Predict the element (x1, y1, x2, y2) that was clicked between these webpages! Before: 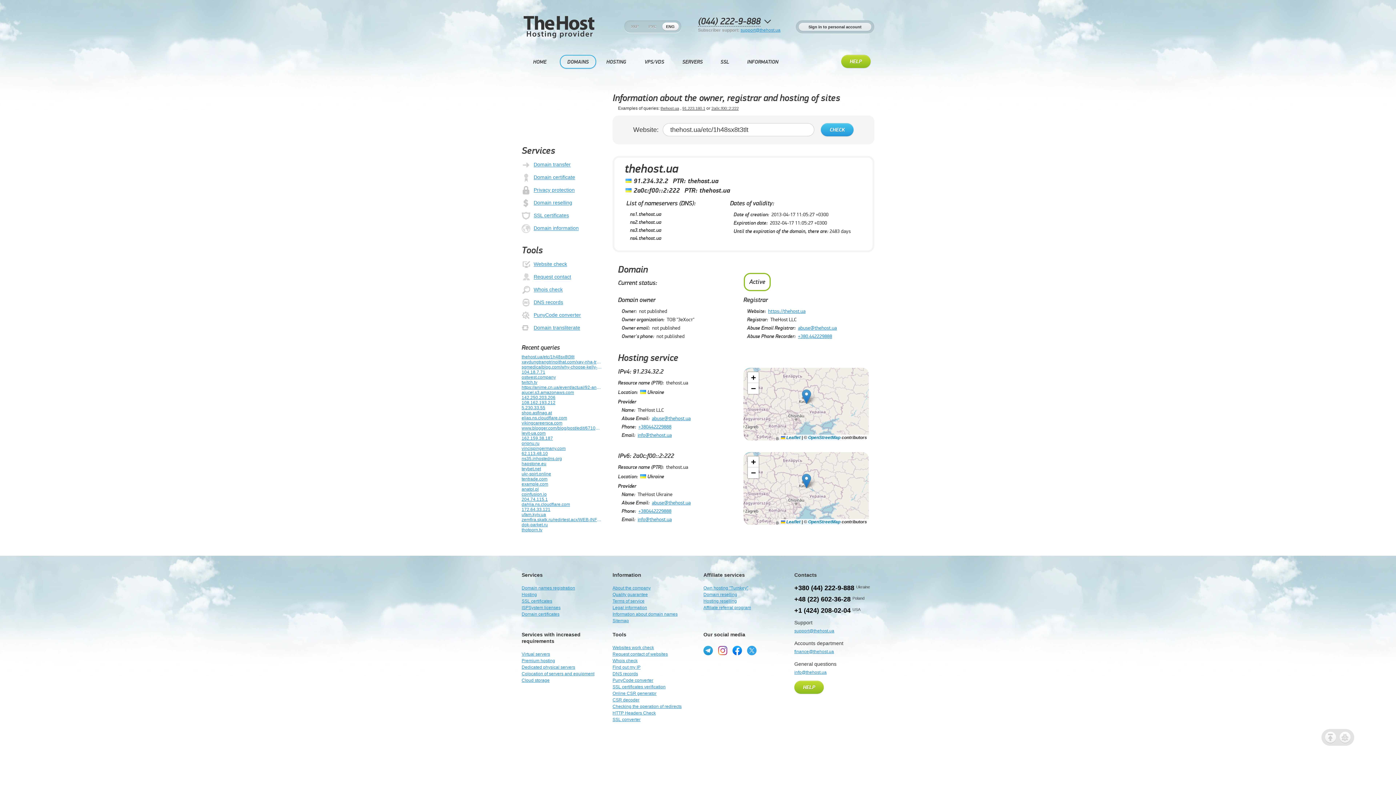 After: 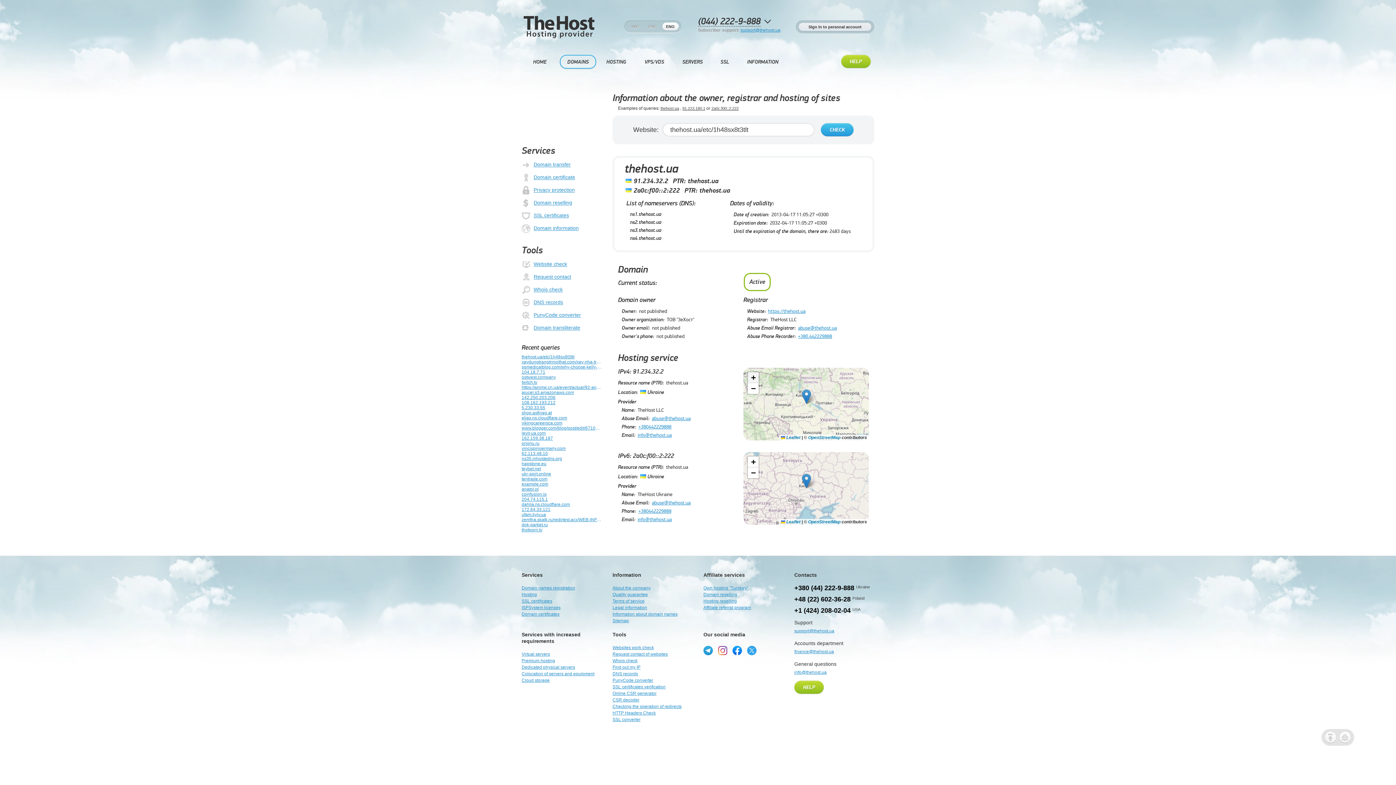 Action: label: Zoom in bbox: (748, 372, 758, 383)